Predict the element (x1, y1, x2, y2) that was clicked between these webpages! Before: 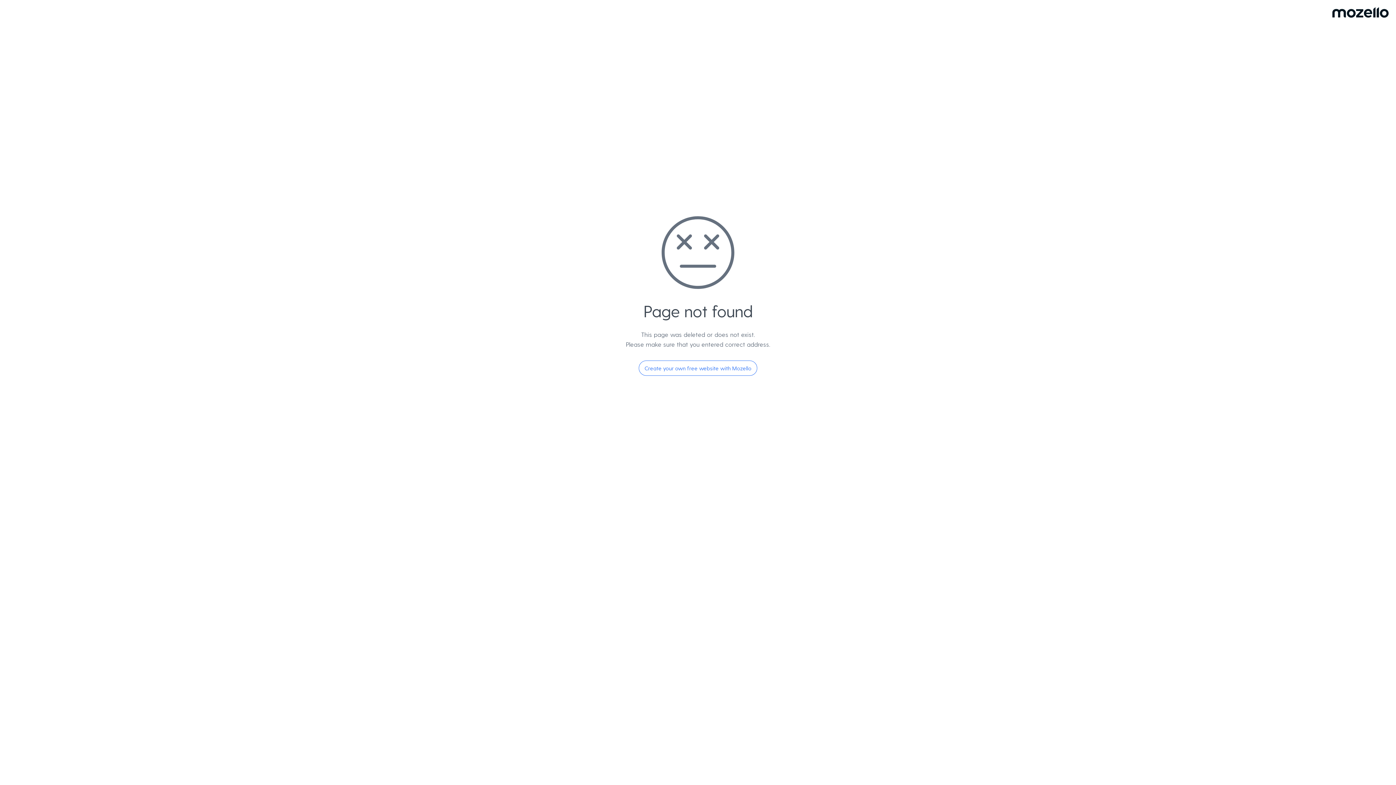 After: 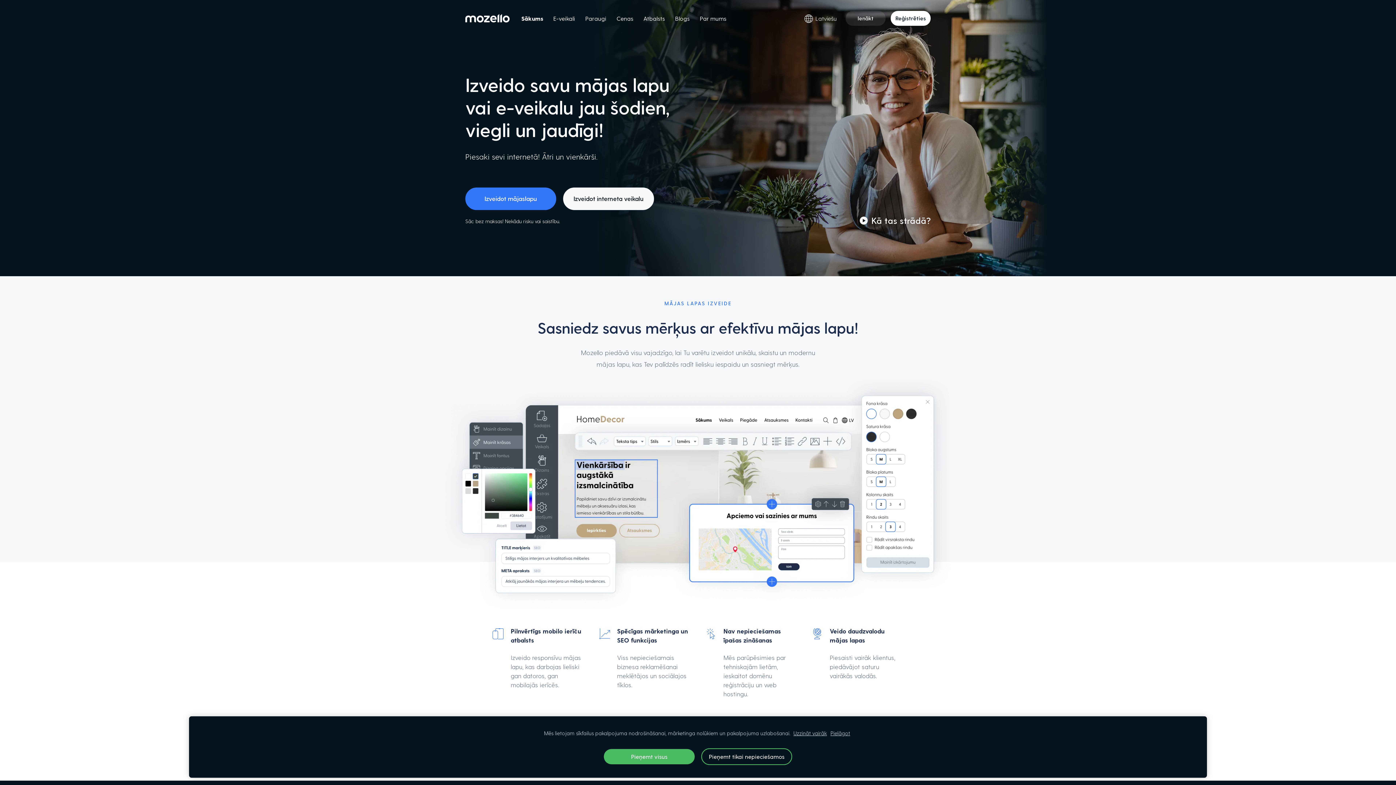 Action: bbox: (638, 360, 757, 376) label: Create your own free website with Mozello